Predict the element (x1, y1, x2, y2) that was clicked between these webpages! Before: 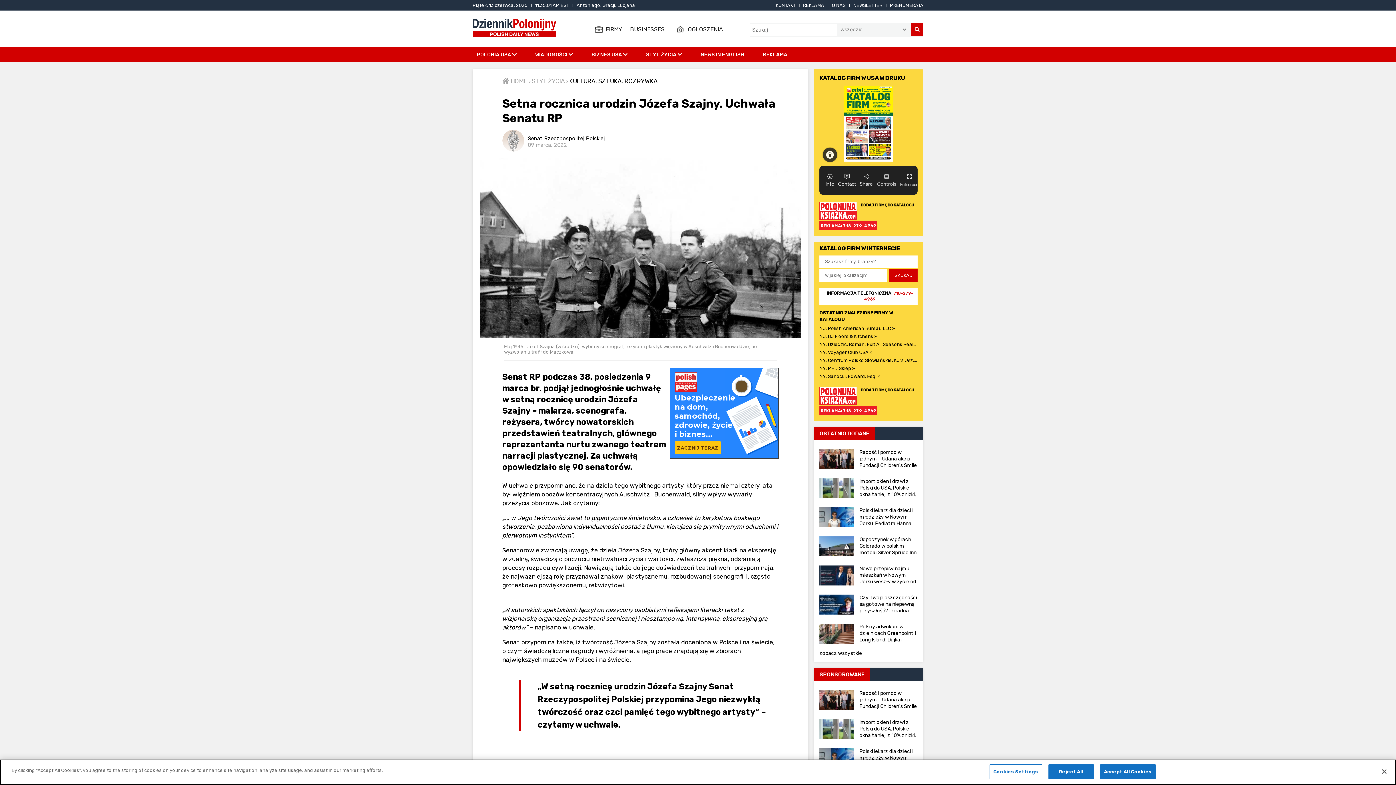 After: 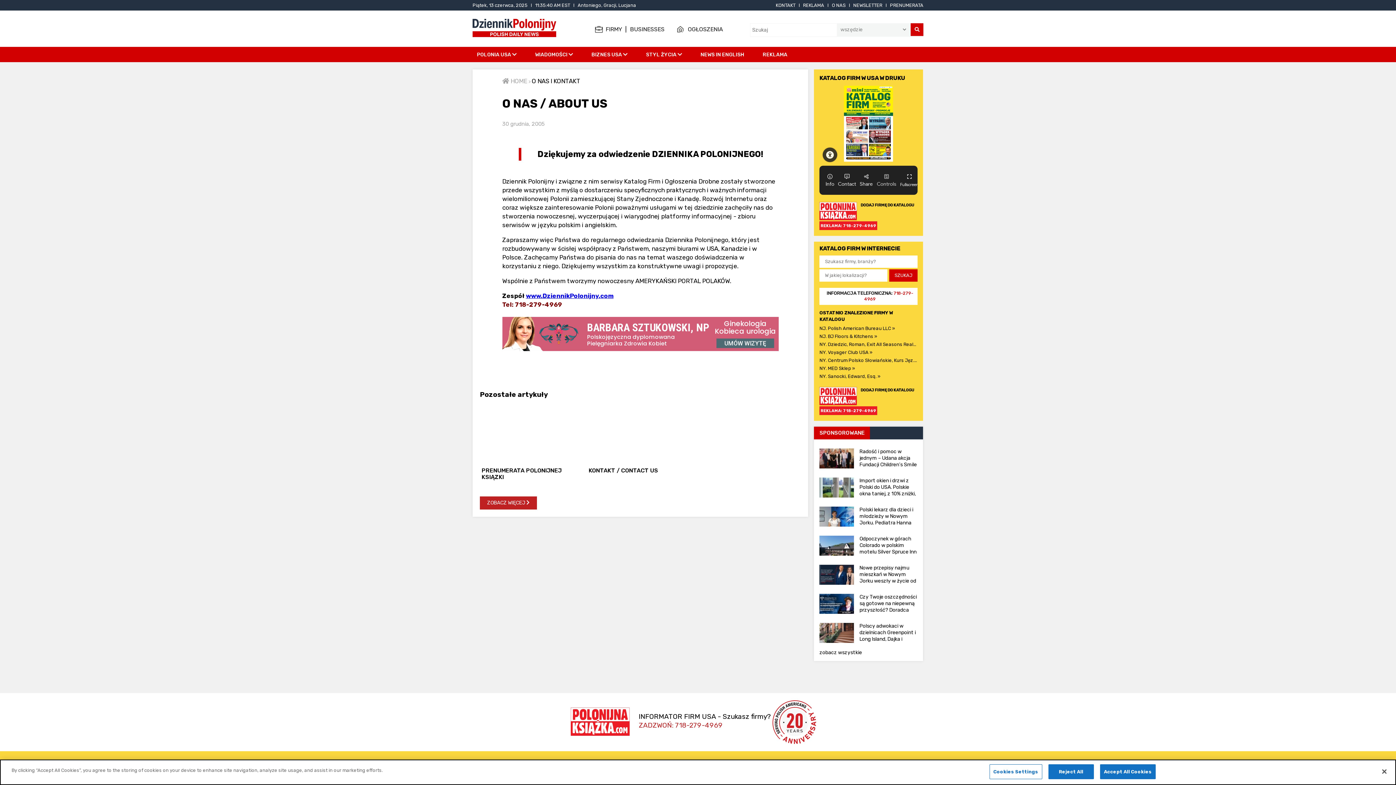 Action: label: O NAS bbox: (832, 2, 845, 8)